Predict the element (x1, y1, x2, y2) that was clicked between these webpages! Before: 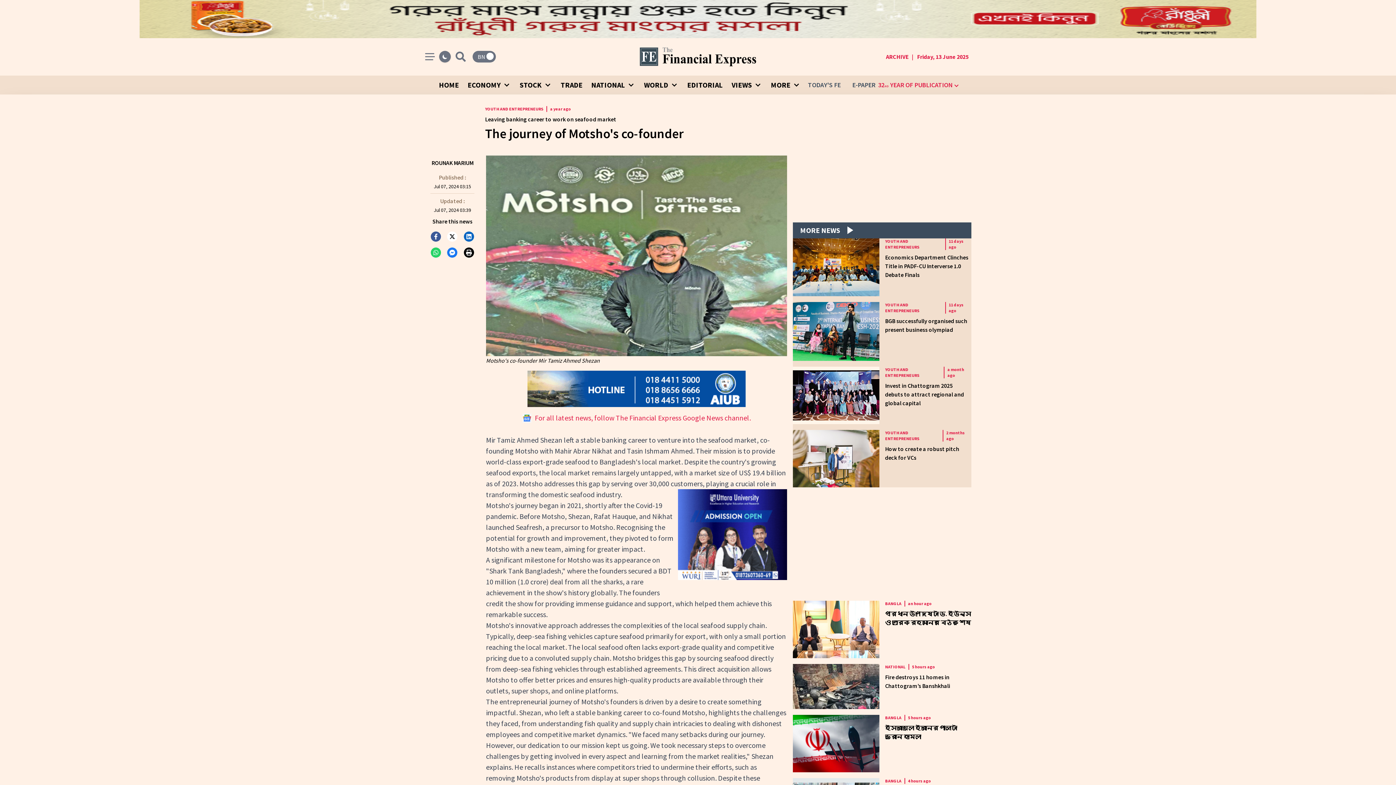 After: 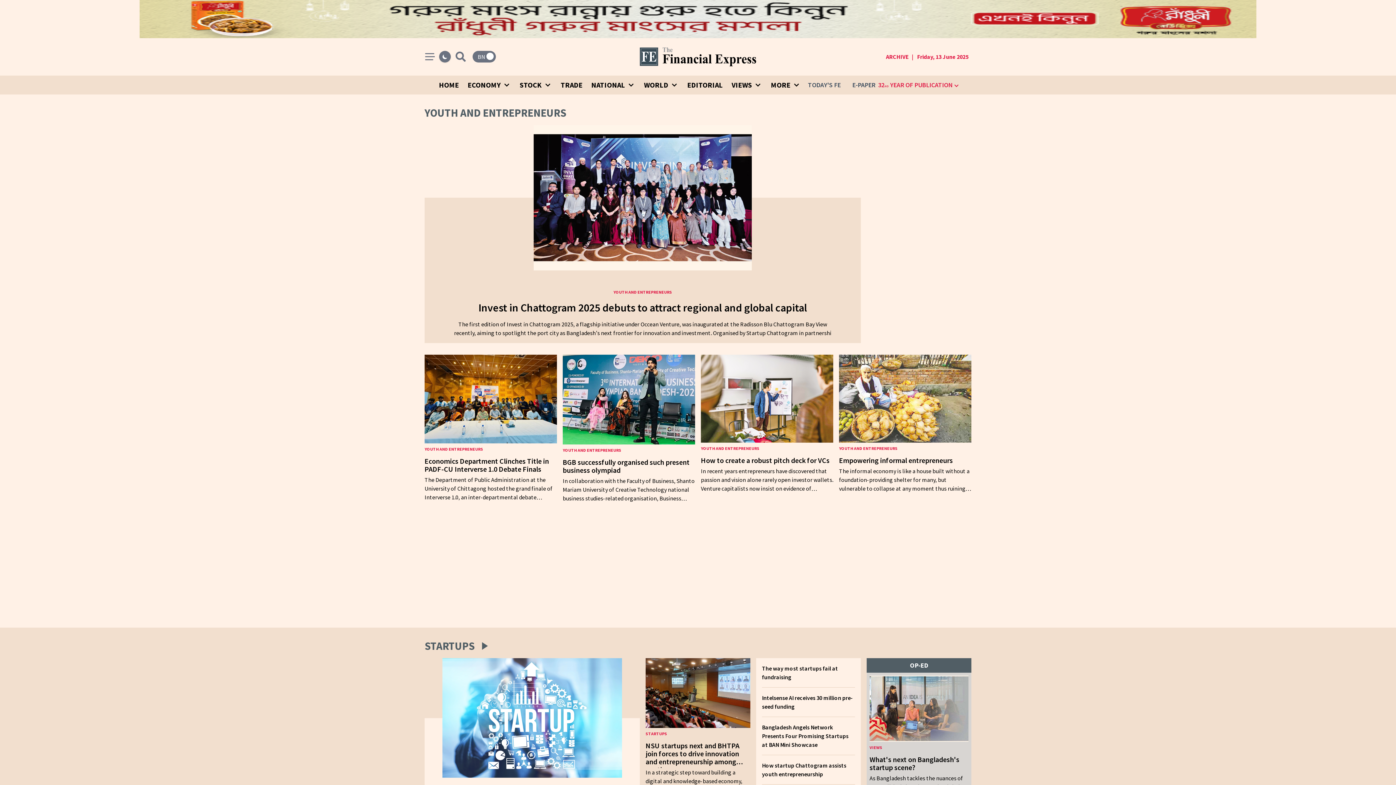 Action: label: YOUTH AND ENTREPRENEURS bbox: (885, 302, 945, 313)